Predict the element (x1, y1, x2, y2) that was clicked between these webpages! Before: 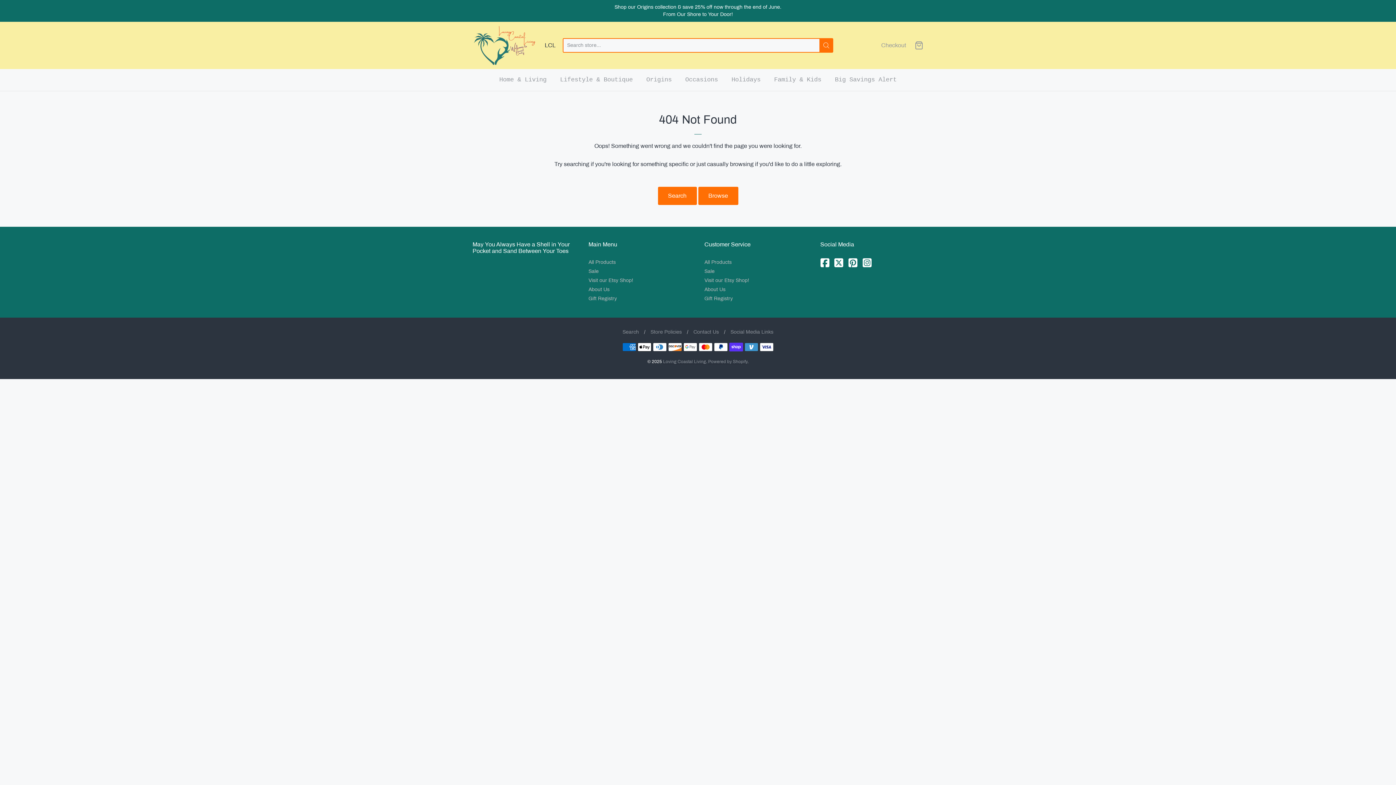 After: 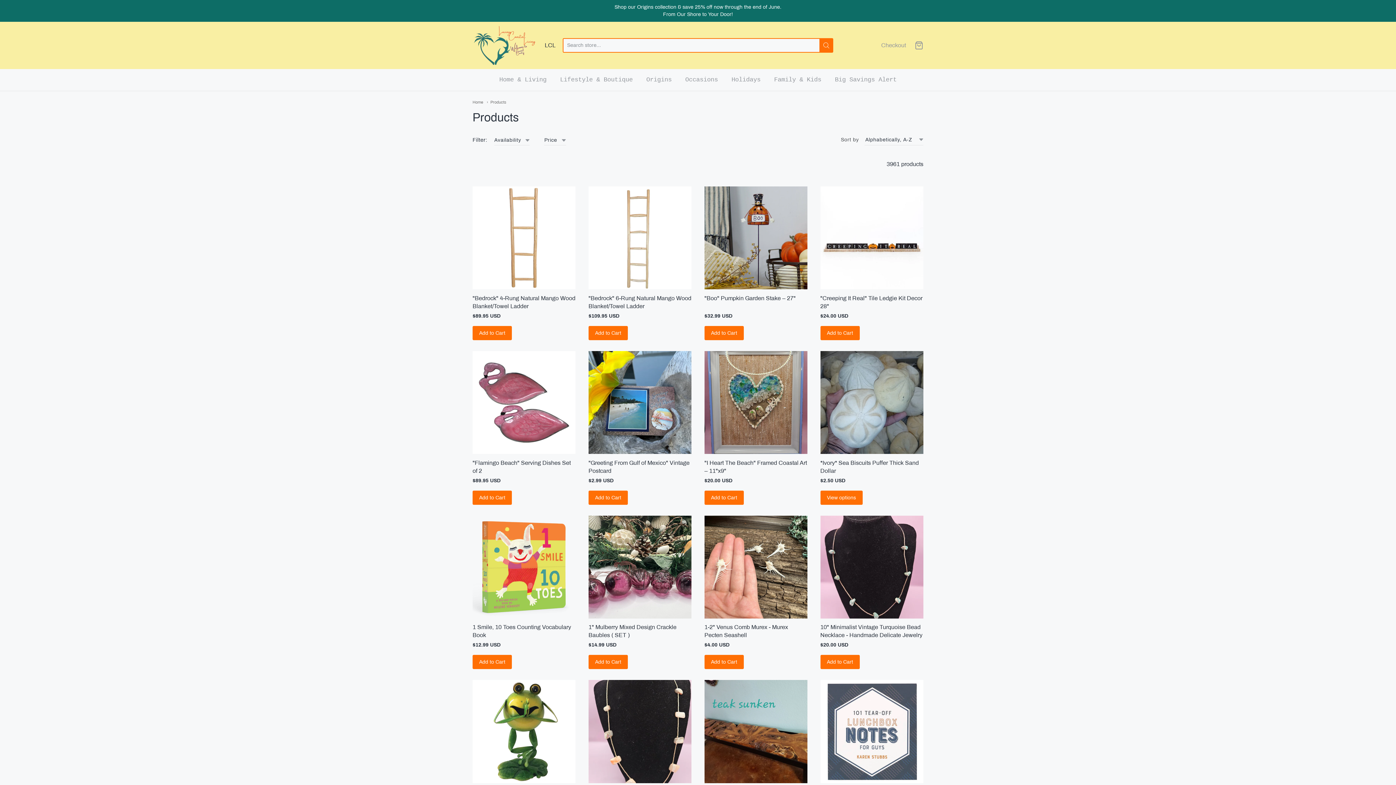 Action: bbox: (698, 186, 738, 205) label: Browse